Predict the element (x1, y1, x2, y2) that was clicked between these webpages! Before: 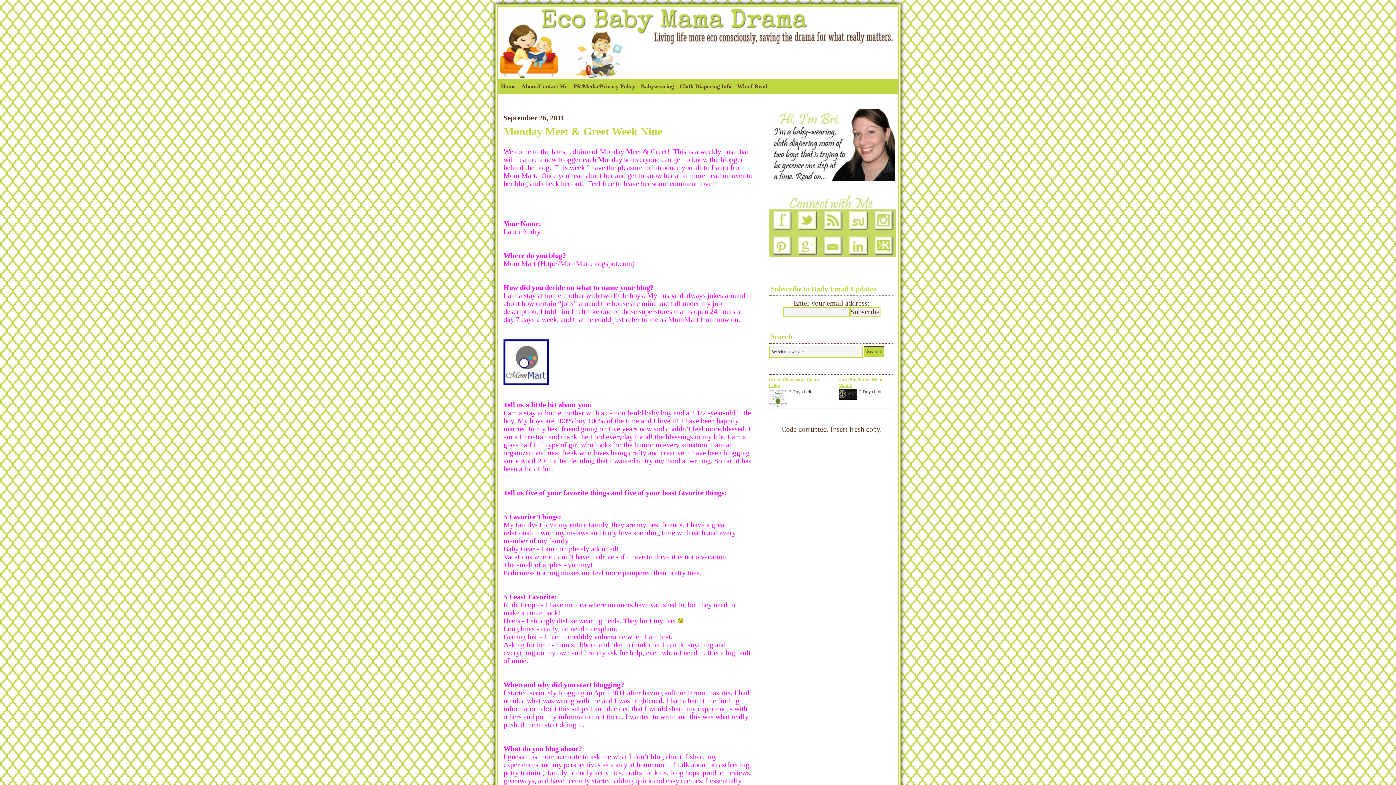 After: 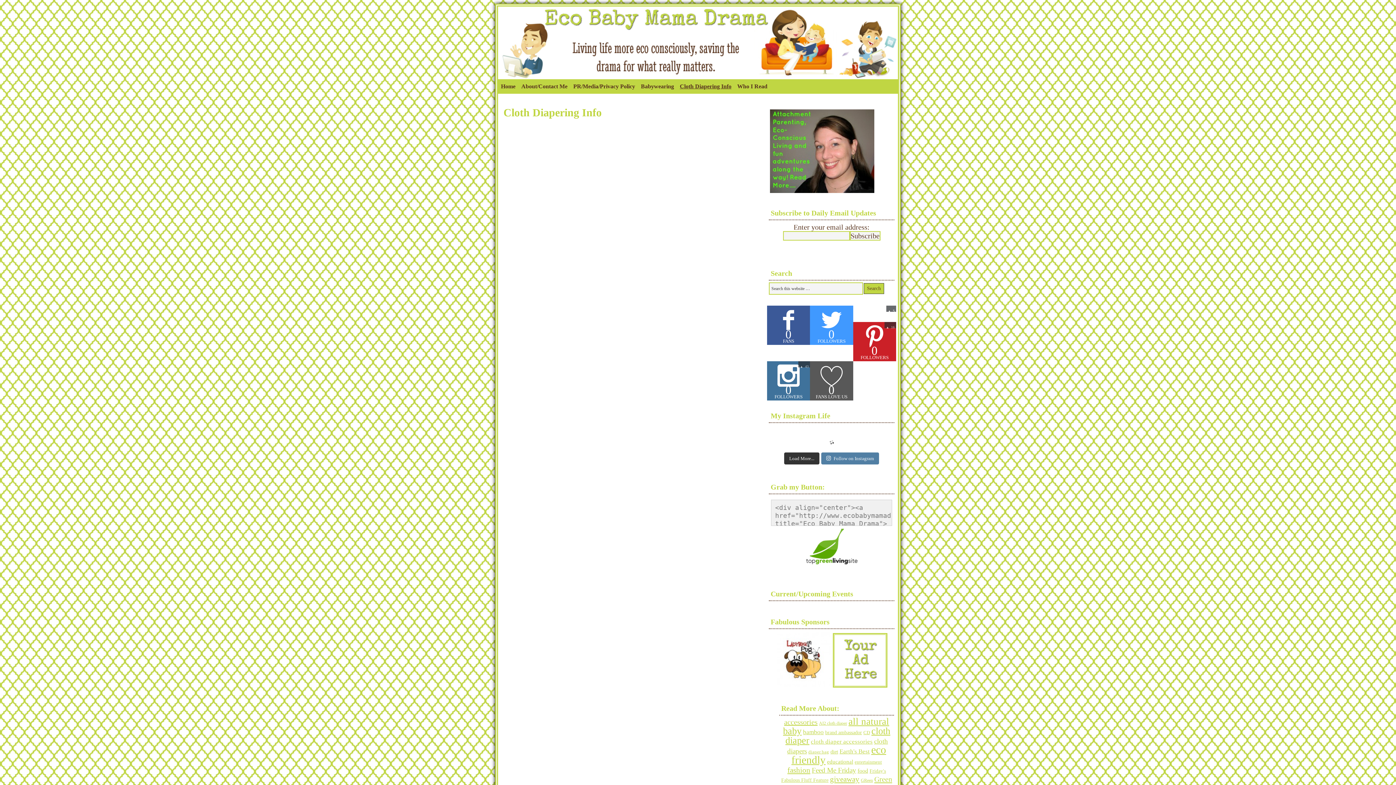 Action: label: Cloth Diapering Info
» bbox: (677, 79, 734, 93)